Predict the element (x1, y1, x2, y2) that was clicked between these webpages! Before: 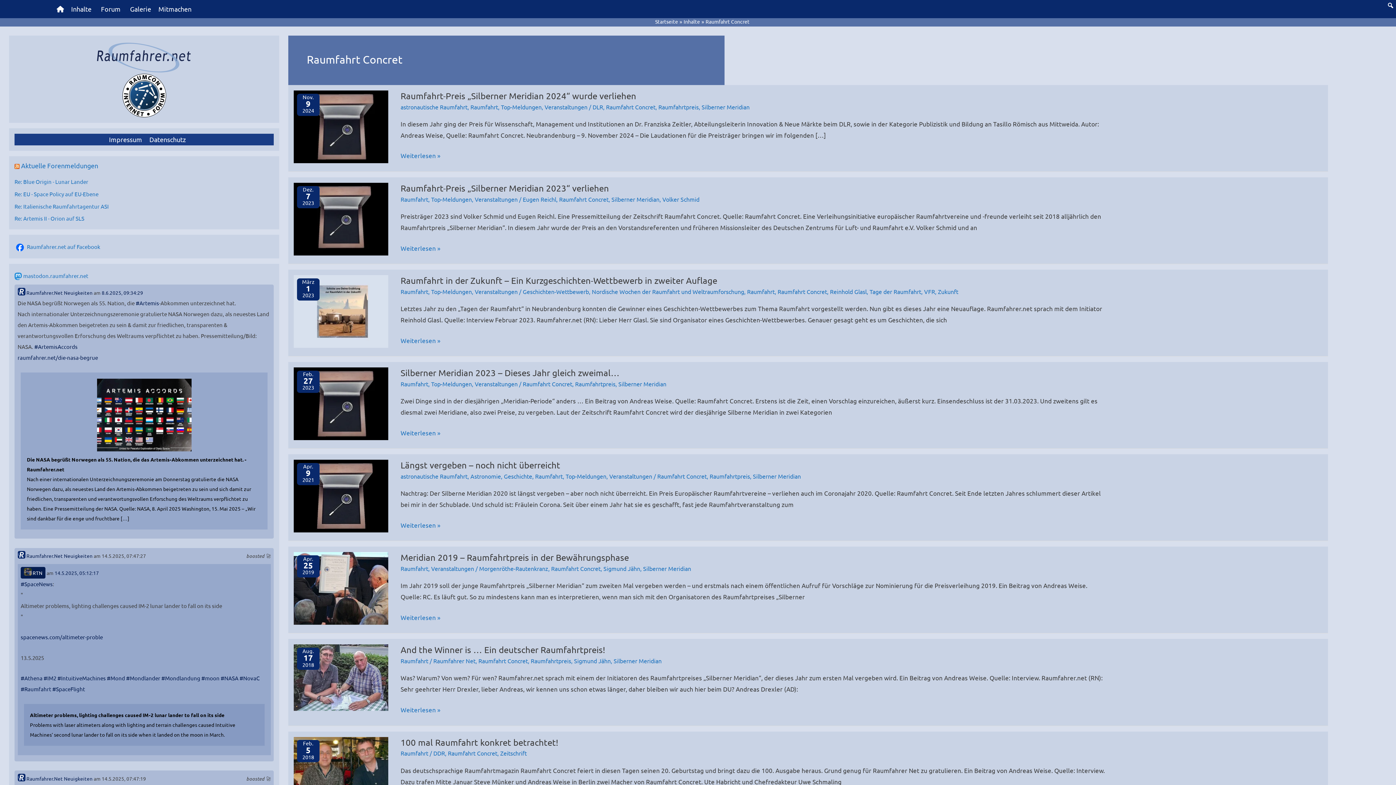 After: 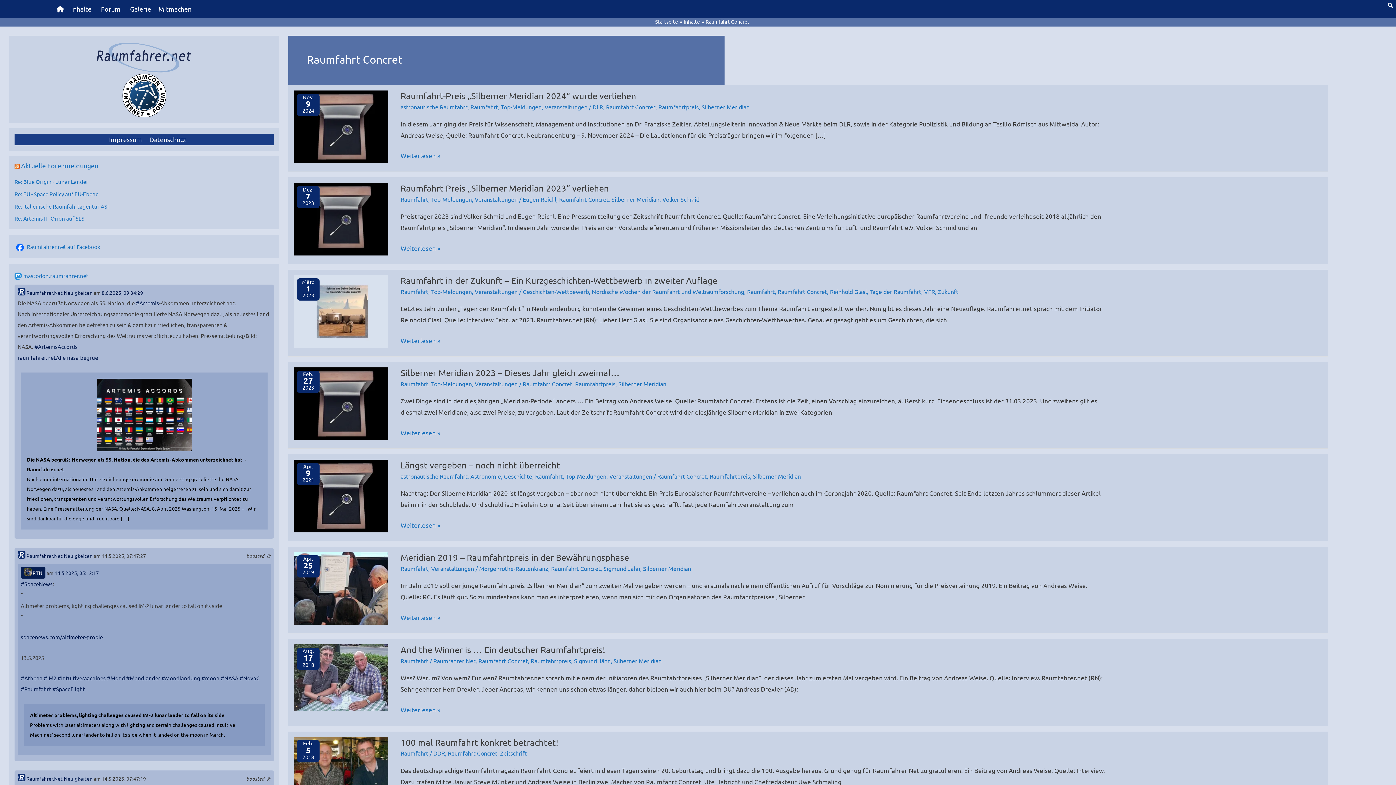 Action: bbox: (606, 103, 655, 110) label: Raumfahrt Concret